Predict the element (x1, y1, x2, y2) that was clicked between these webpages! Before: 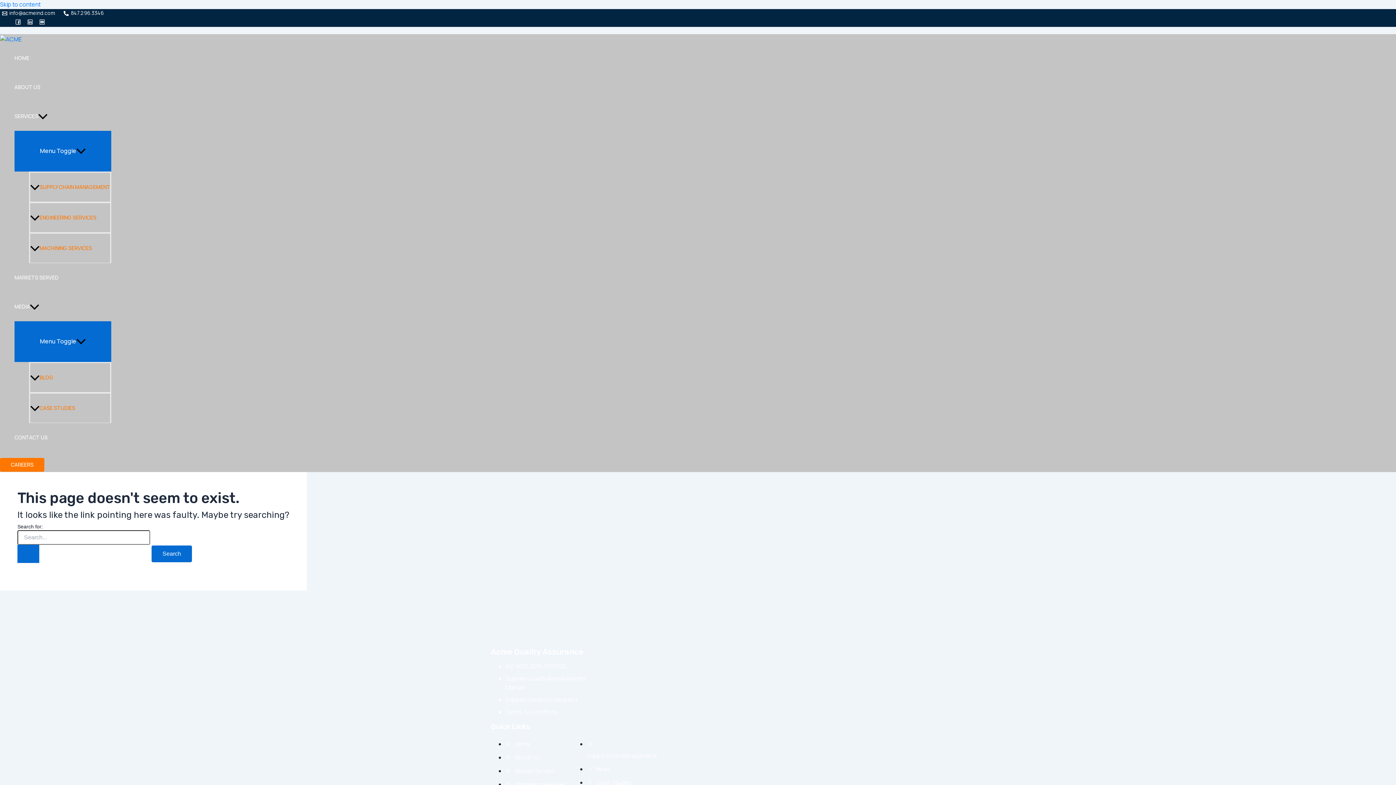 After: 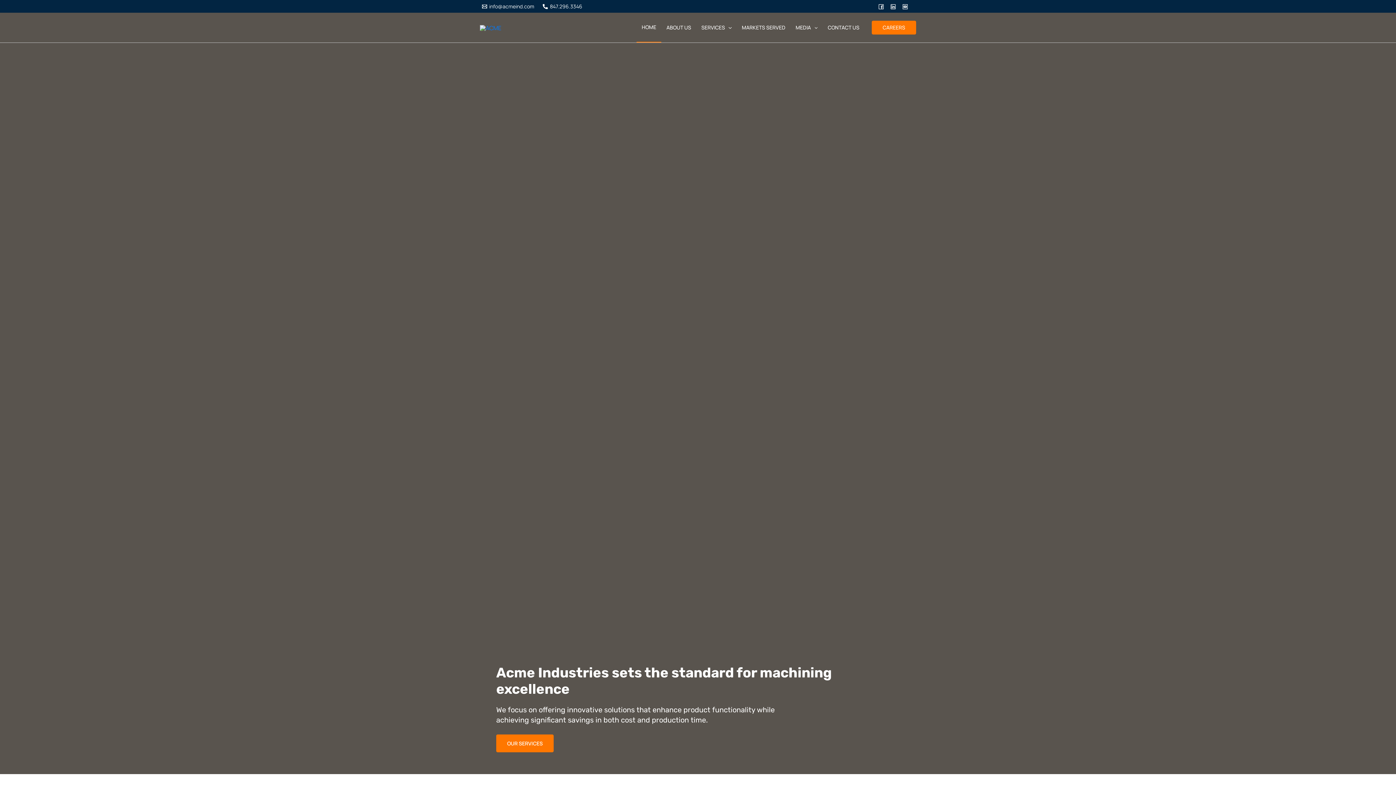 Action: bbox: (0, 34, 21, 42)